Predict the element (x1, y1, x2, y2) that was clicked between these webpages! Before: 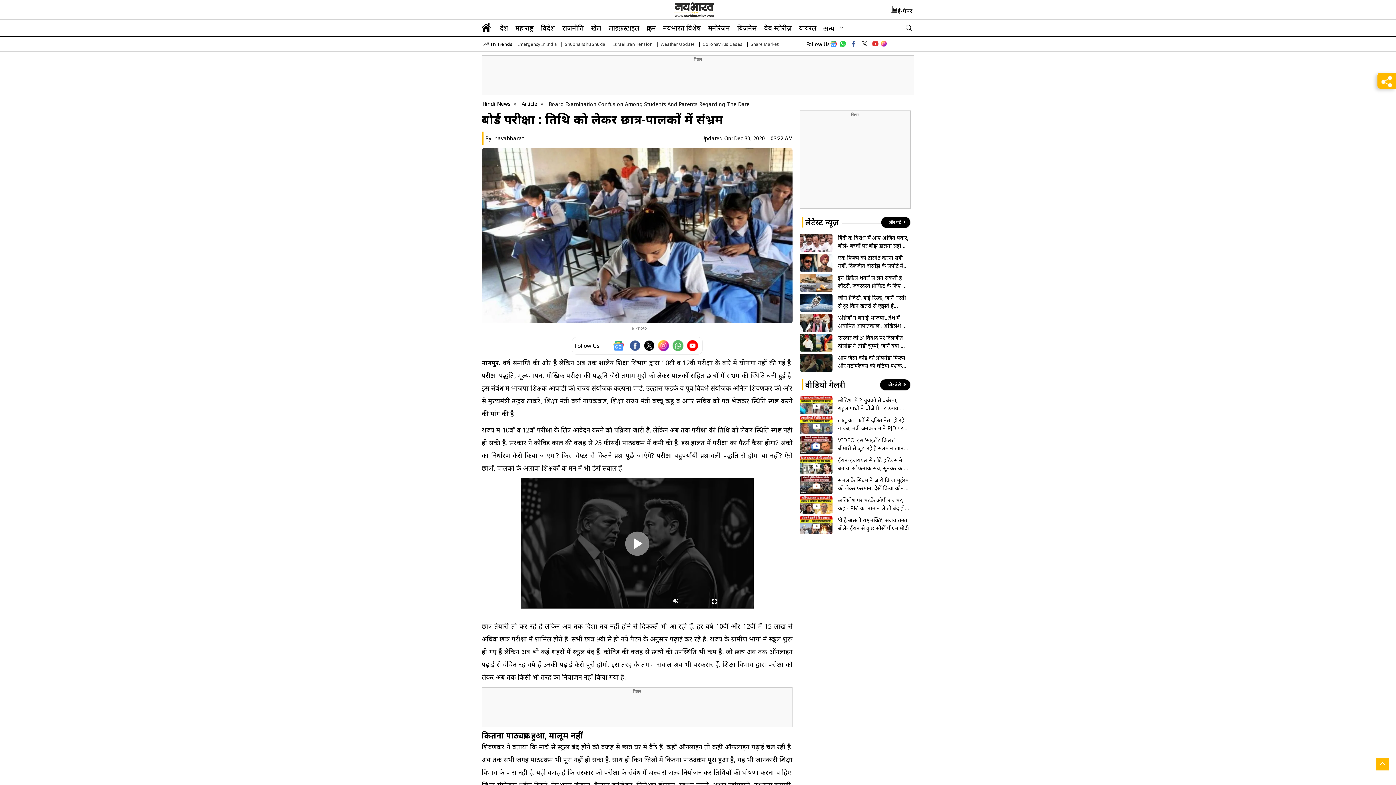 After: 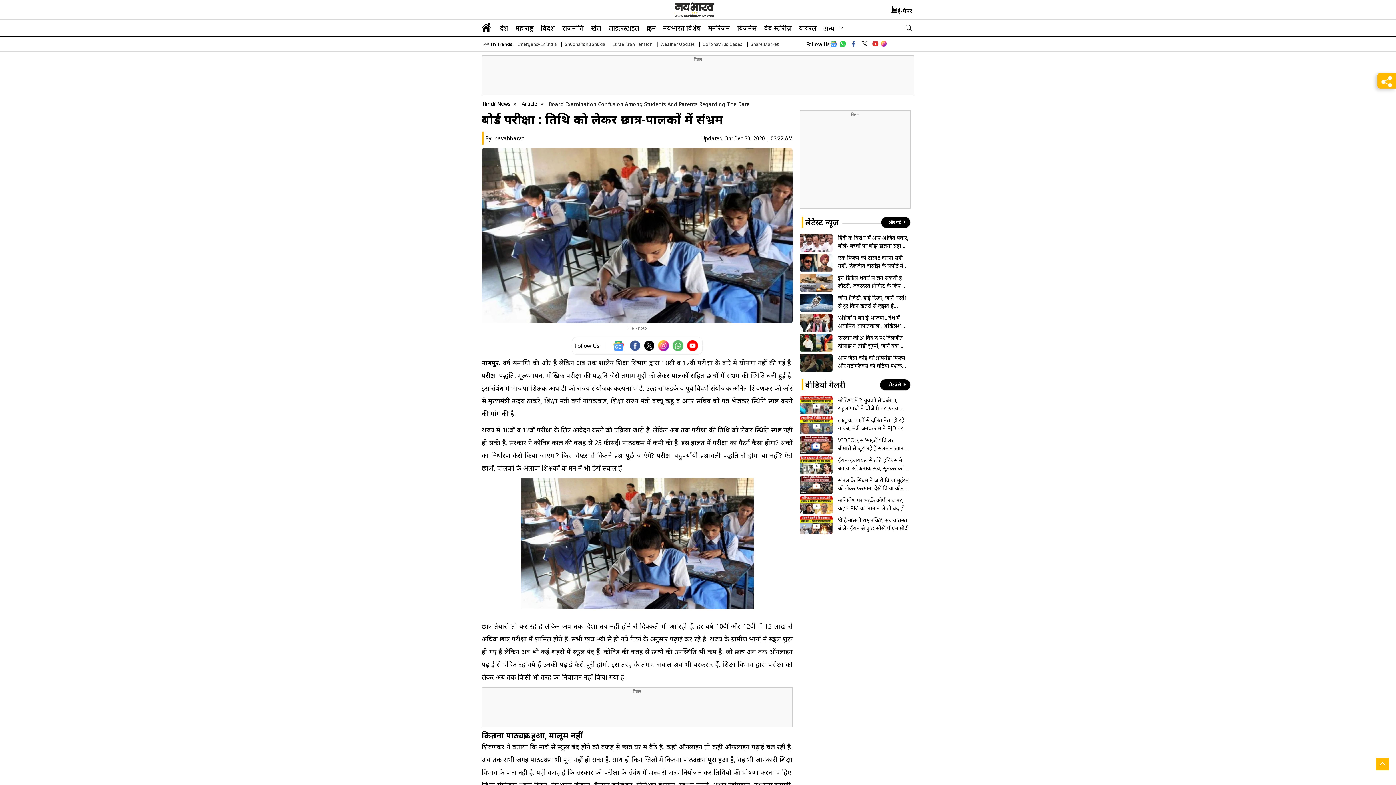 Action: bbox: (870, 38, 880, 49)